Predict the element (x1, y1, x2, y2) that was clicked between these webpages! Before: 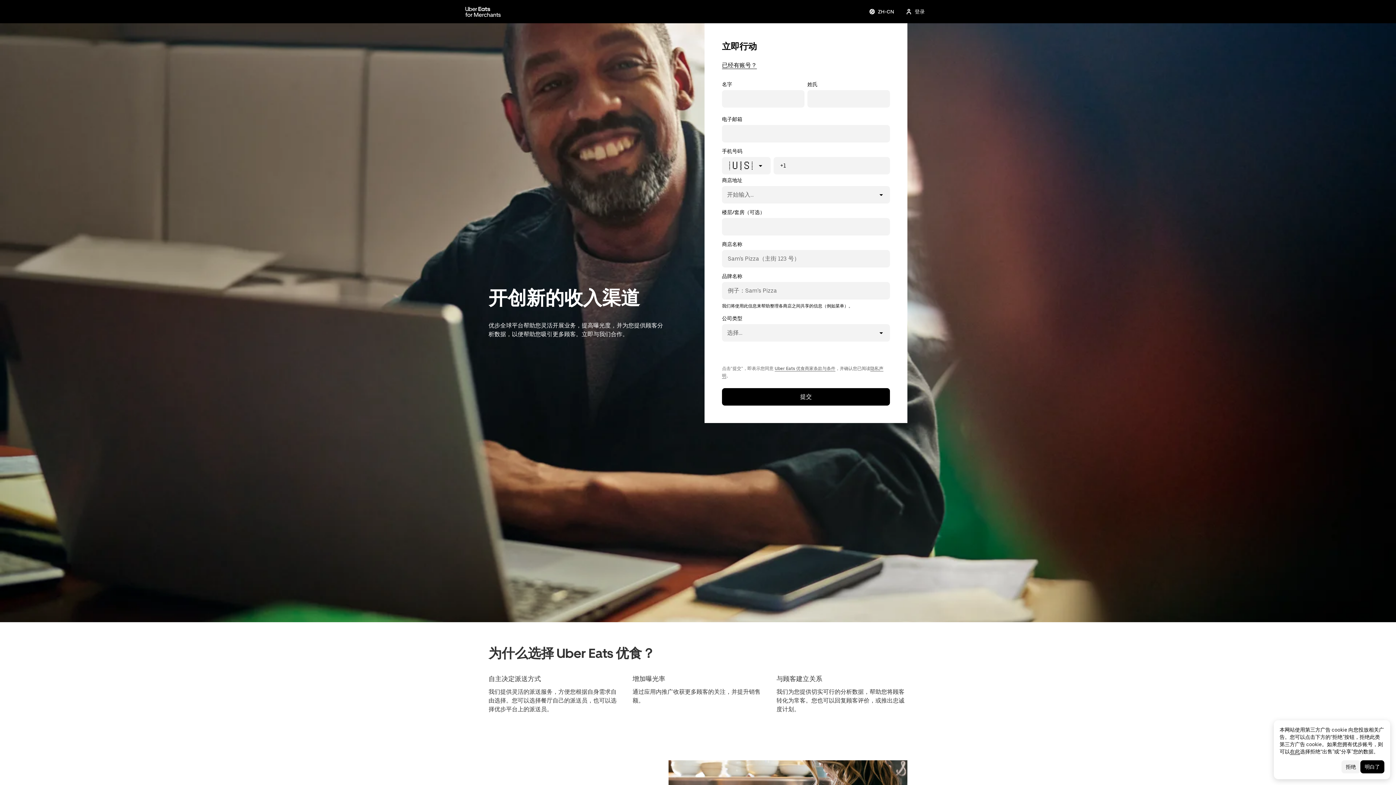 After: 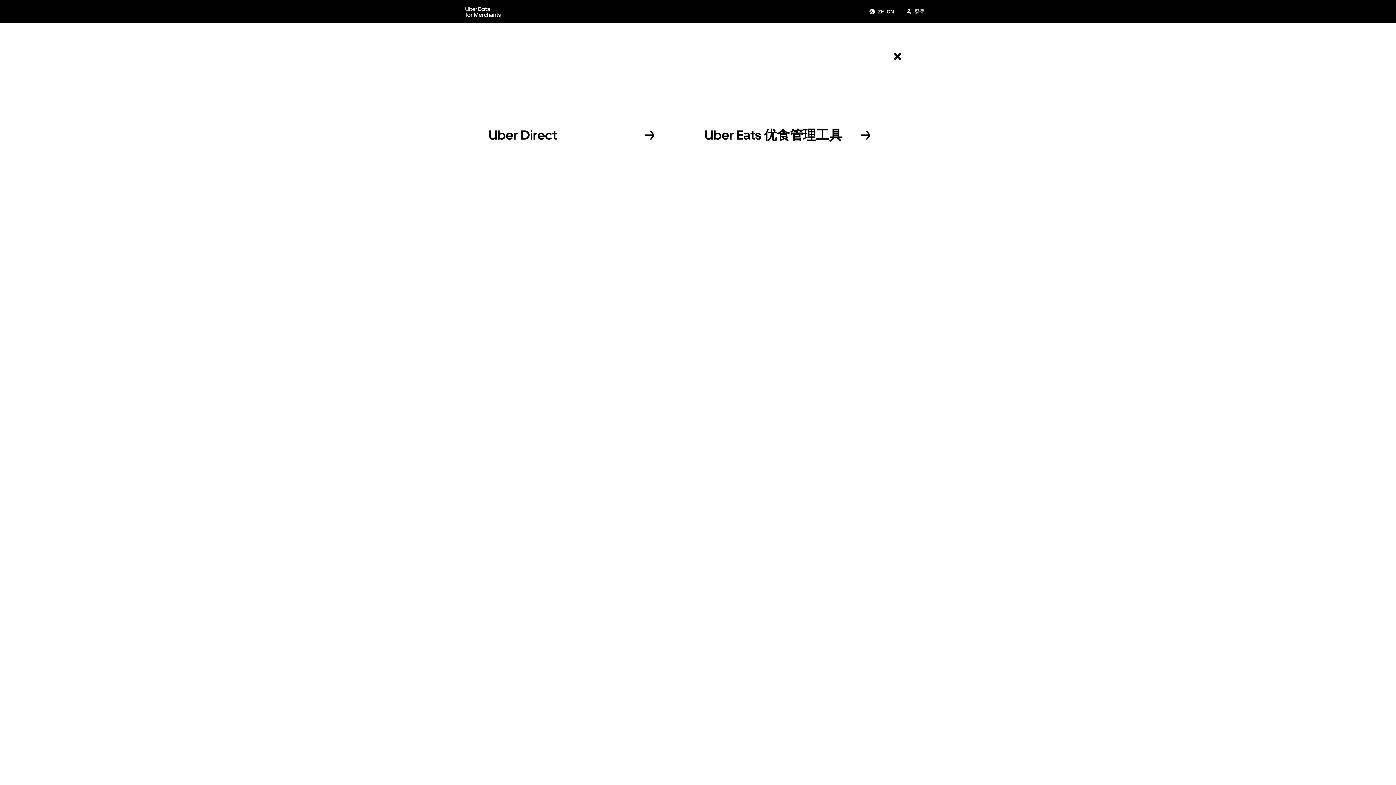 Action: bbox: (901, 5, 929, 18) label: 登录